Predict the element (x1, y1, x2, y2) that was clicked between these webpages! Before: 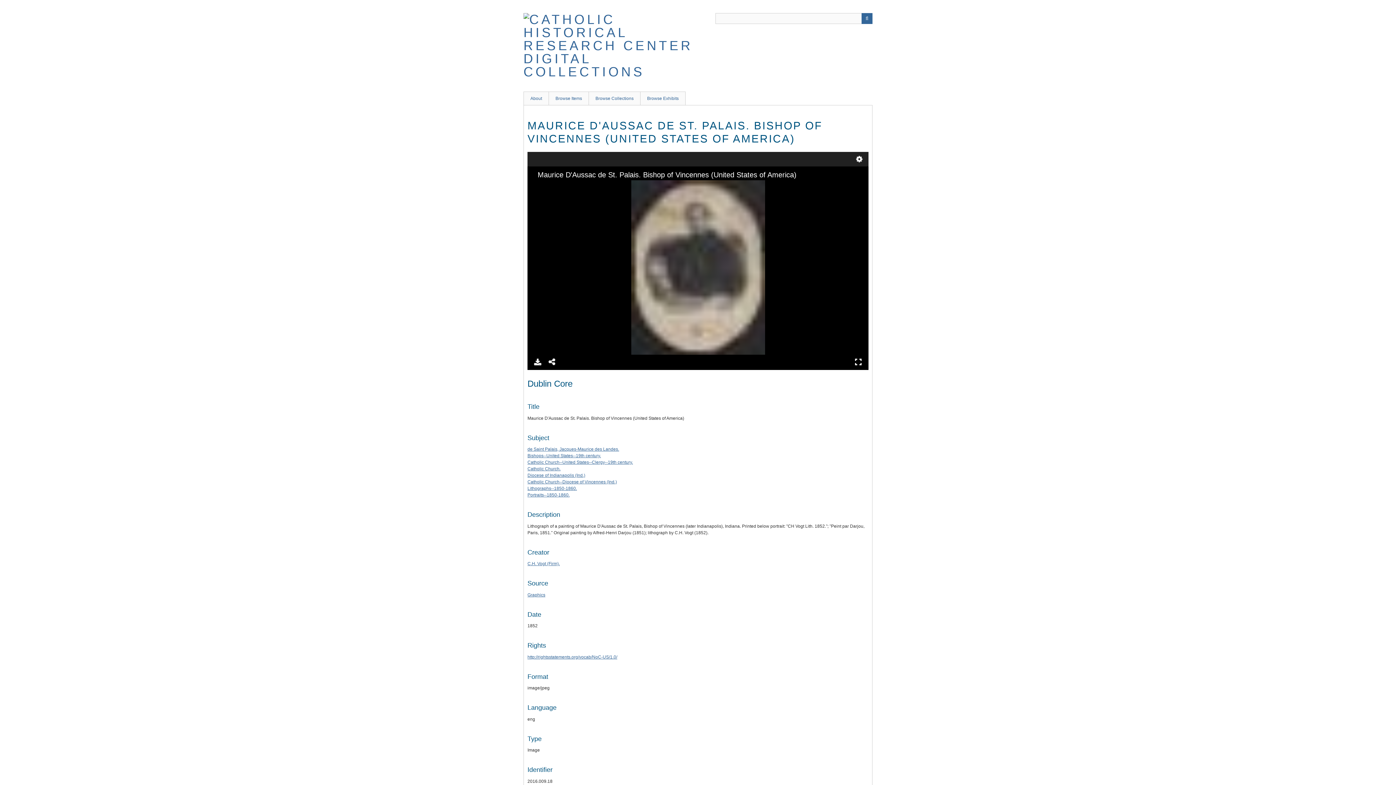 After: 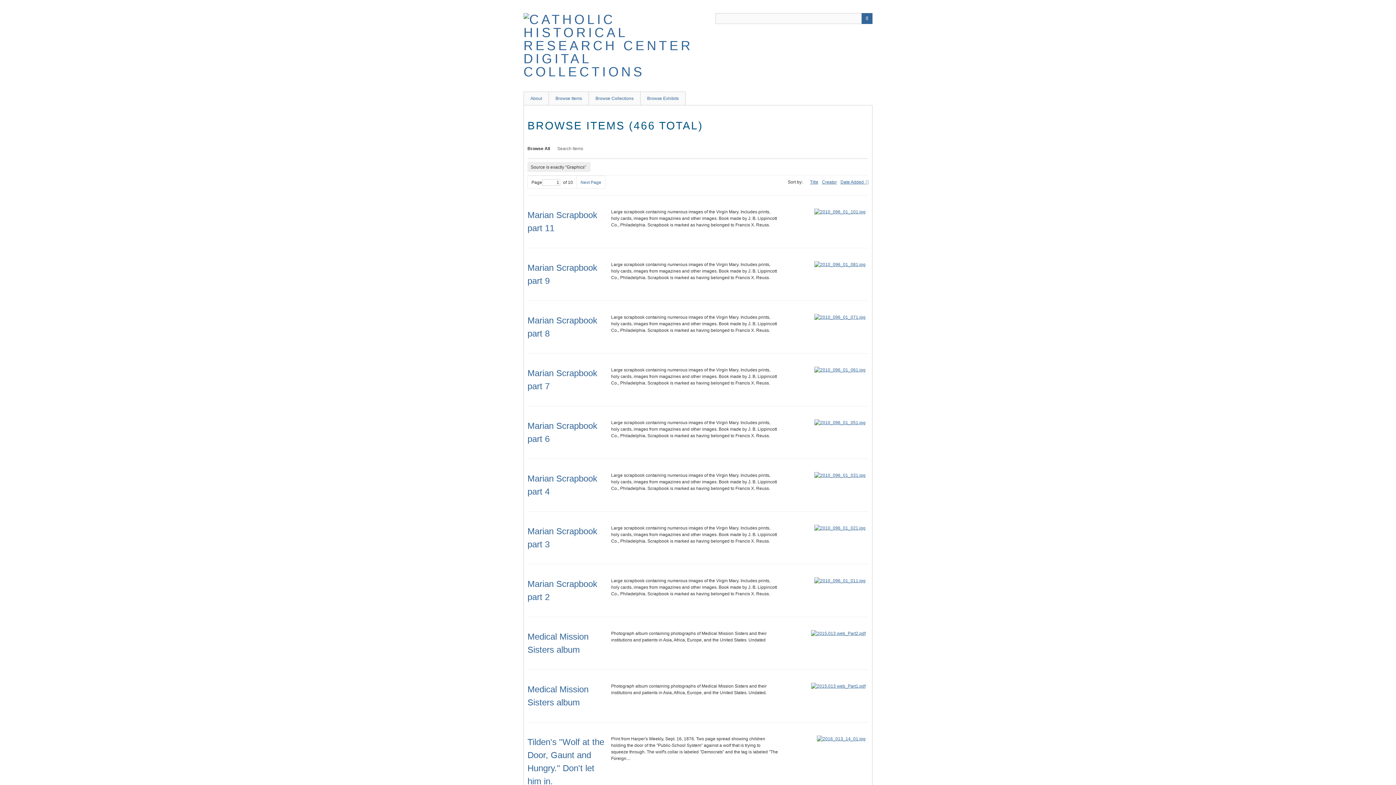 Action: label: Graphics bbox: (527, 592, 545, 597)